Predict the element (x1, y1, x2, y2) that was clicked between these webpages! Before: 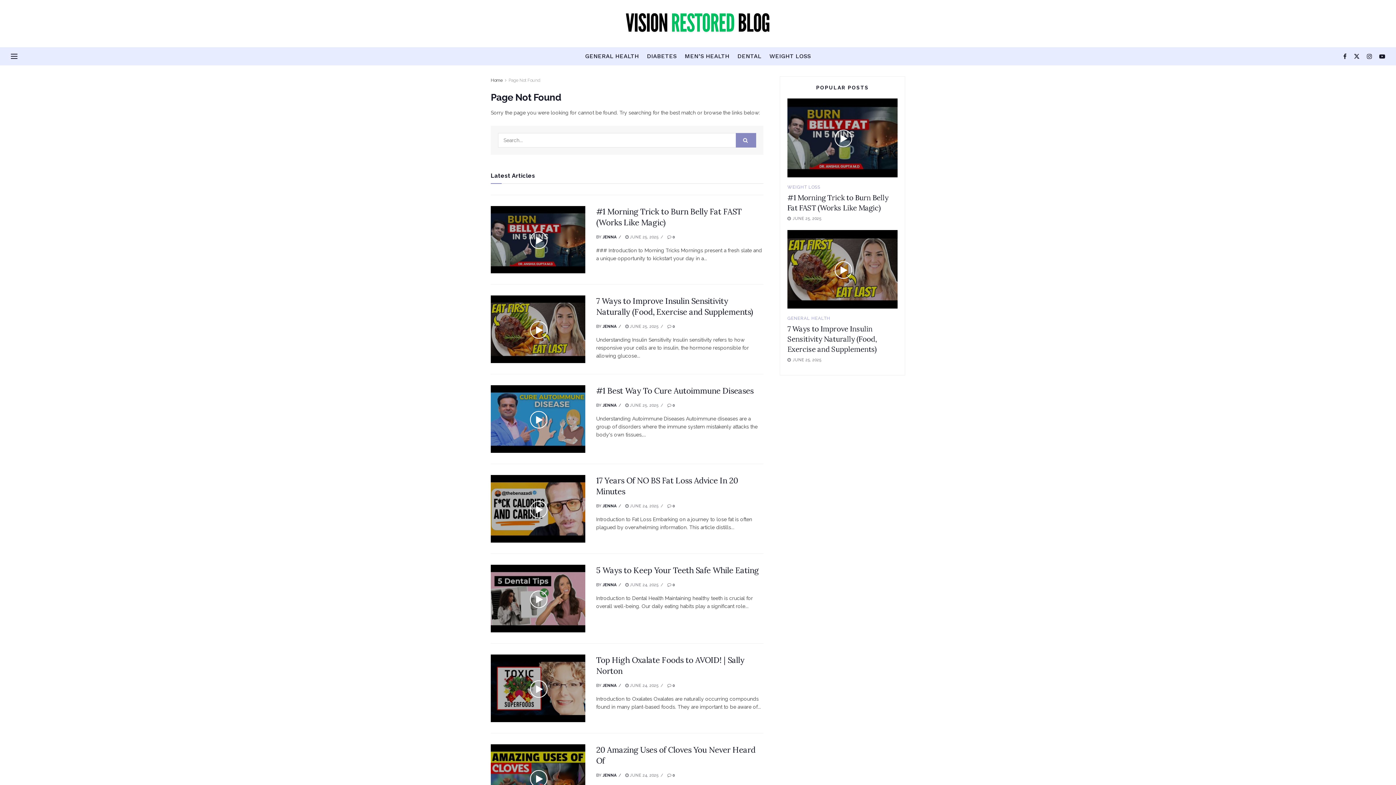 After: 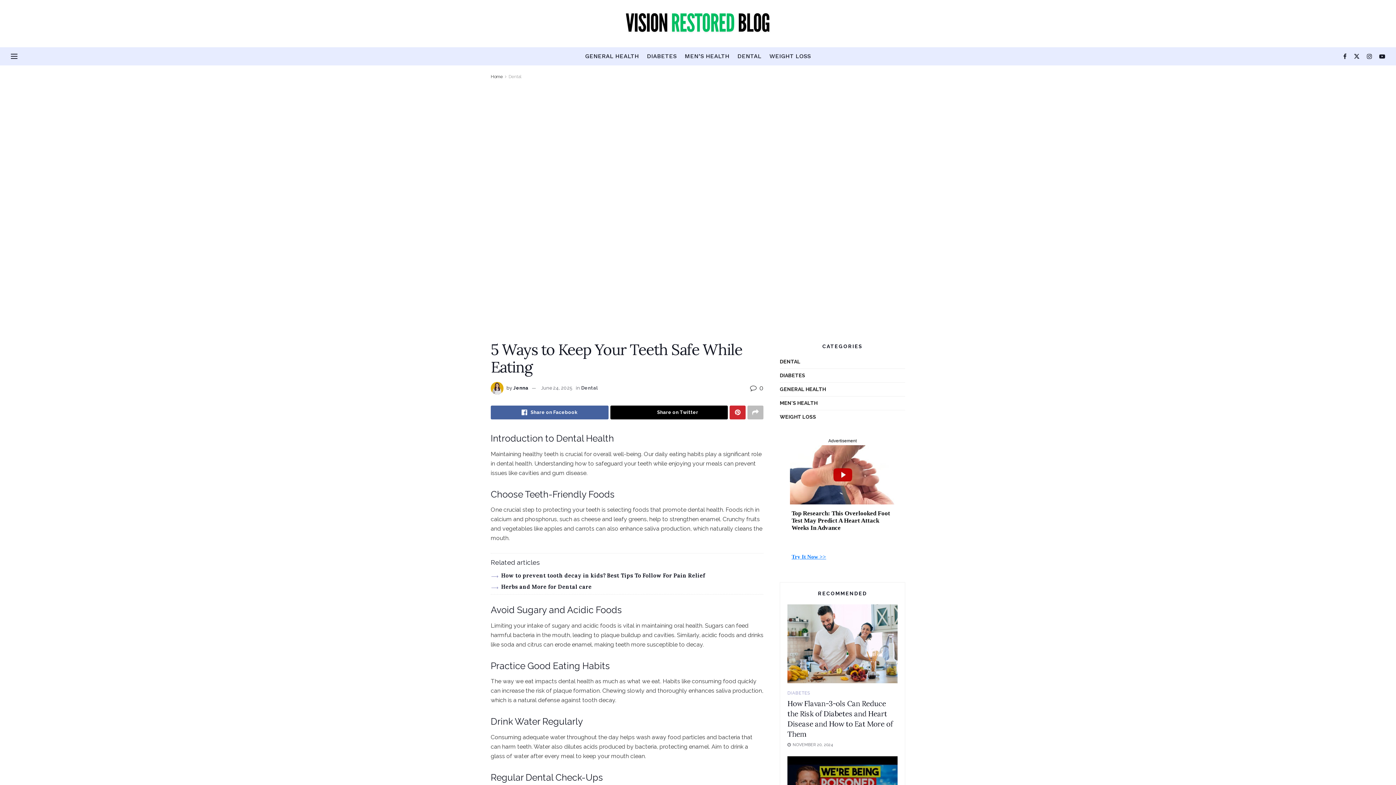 Action: bbox: (596, 565, 758, 575) label: 5 Ways to Keep Your Teeth Safe While Eating